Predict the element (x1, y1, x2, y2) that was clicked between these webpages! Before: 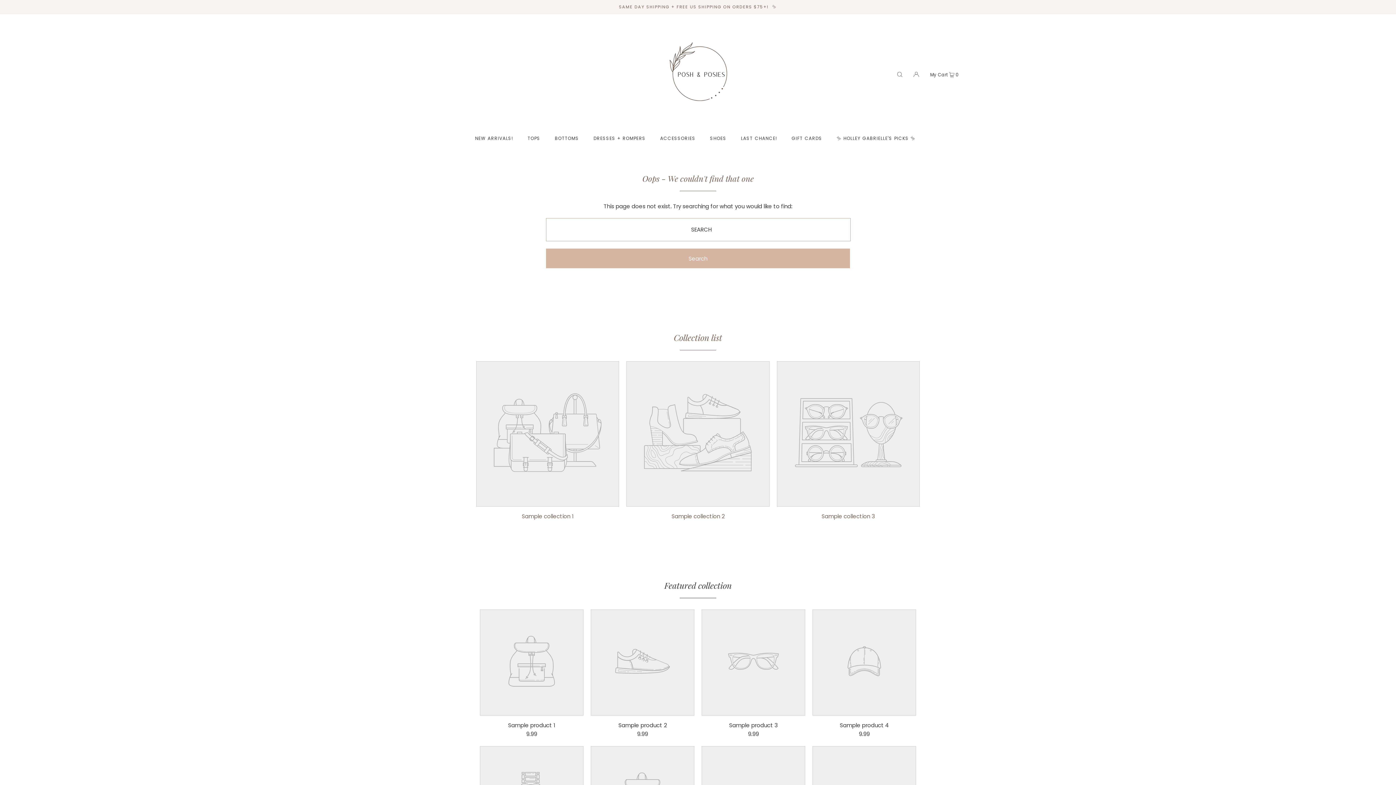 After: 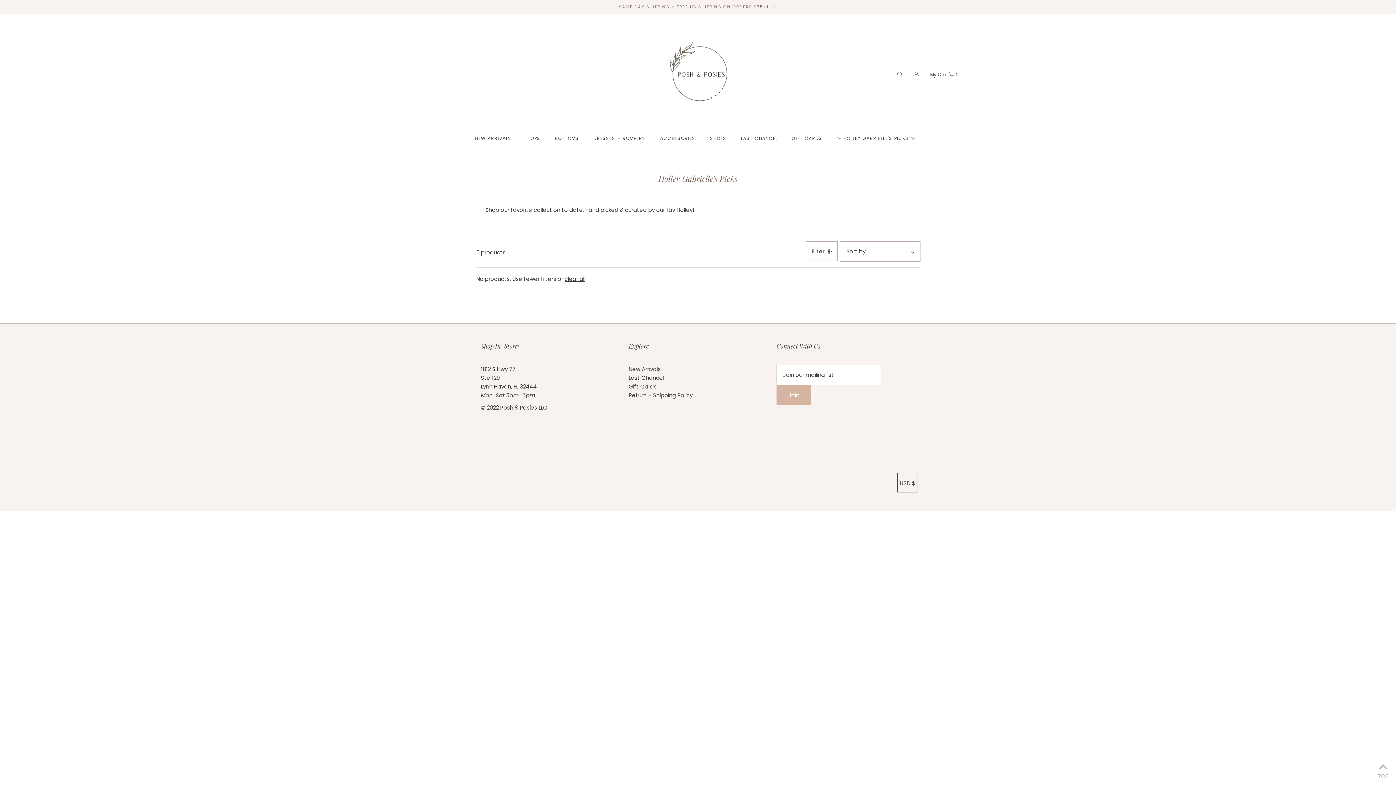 Action: bbox: (833, 129, 919, 147) label: ✨ HOLLEY GABRIELLE'S PICKS ✨